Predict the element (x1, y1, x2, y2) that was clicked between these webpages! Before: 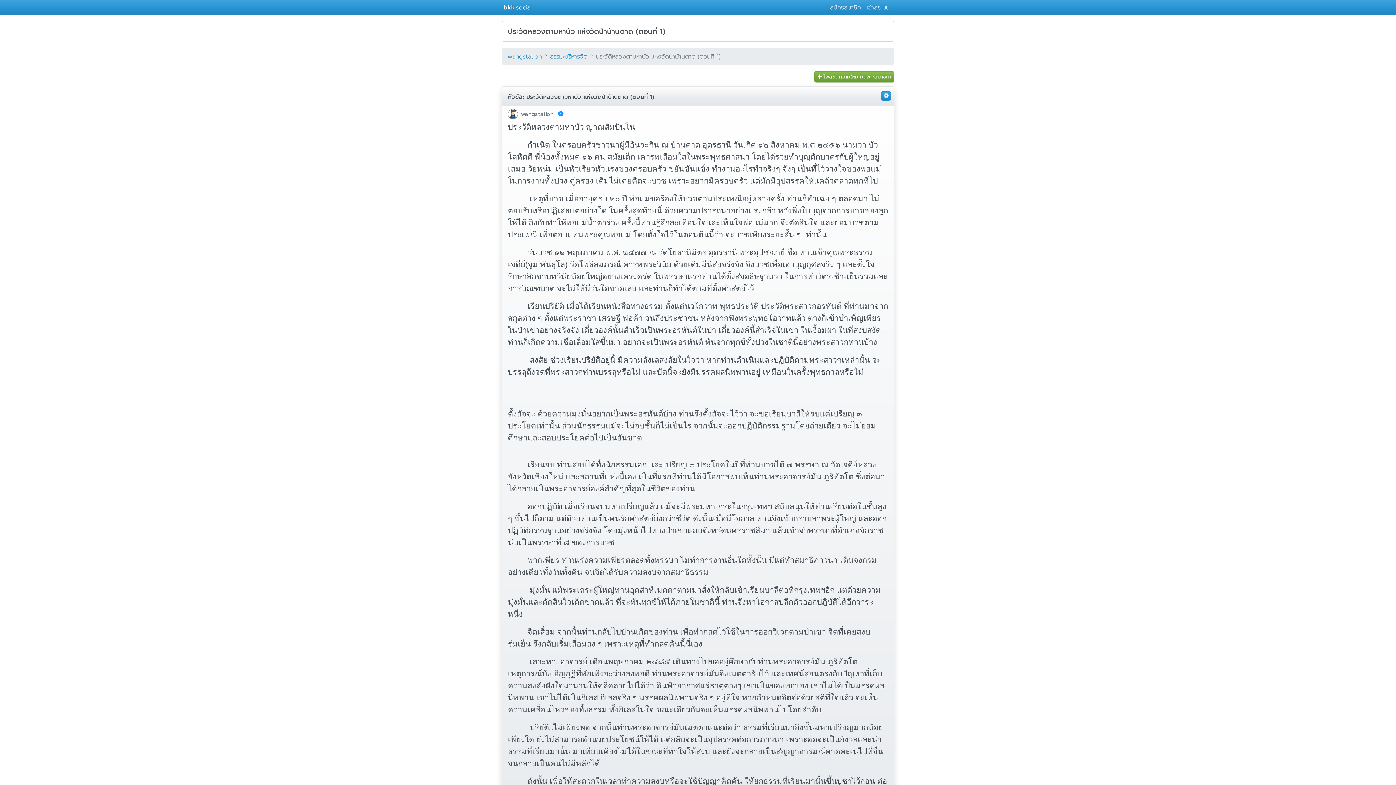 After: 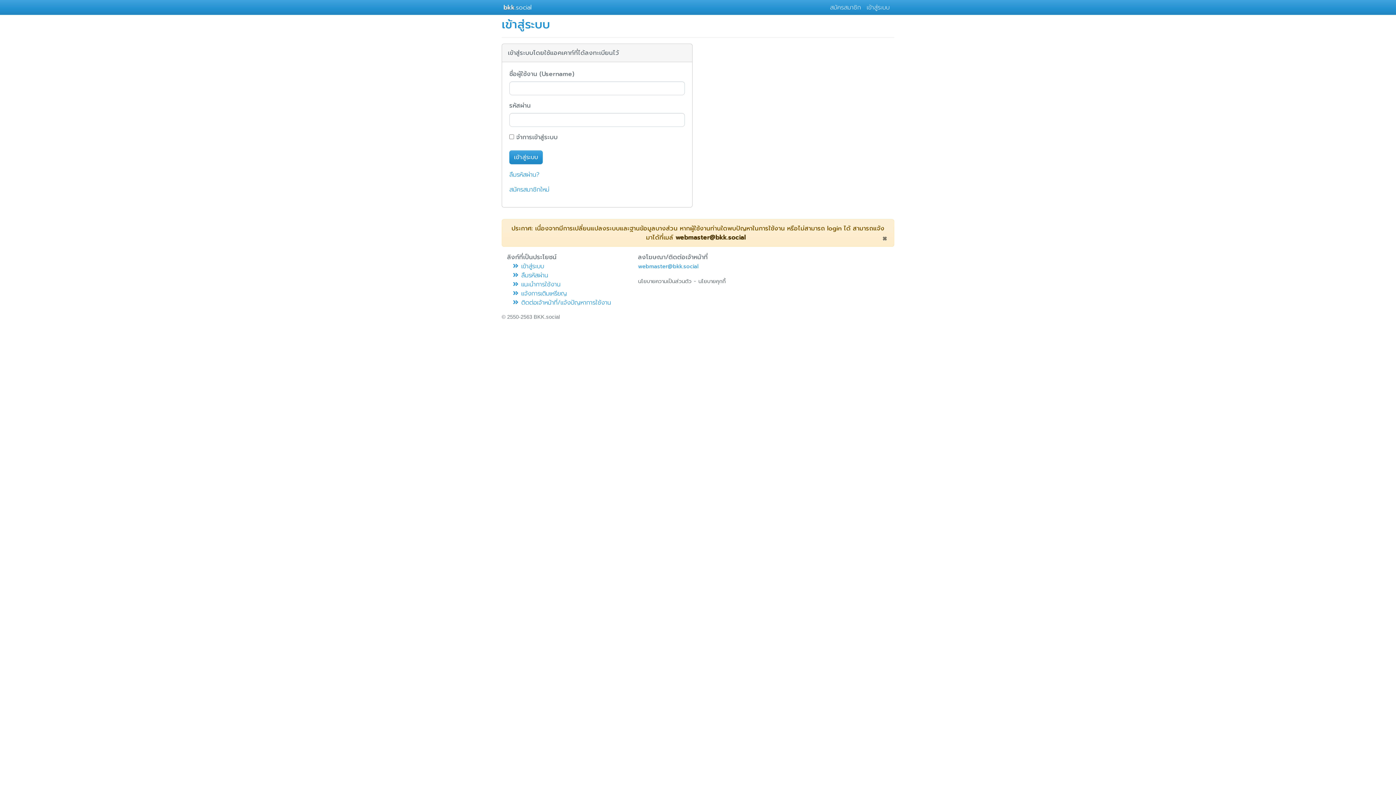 Action: label: เข้าสู่ระบบ bbox: (864, 0, 892, 14)